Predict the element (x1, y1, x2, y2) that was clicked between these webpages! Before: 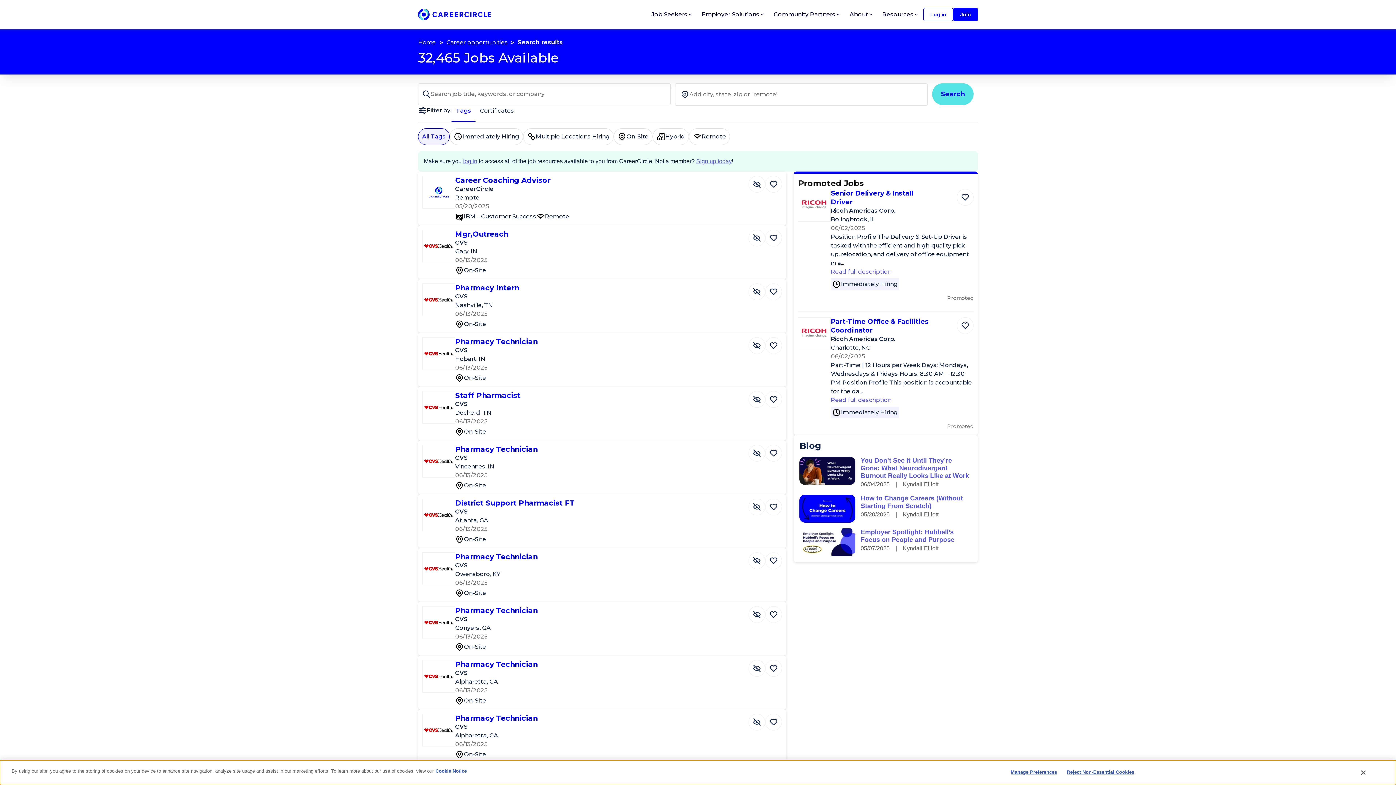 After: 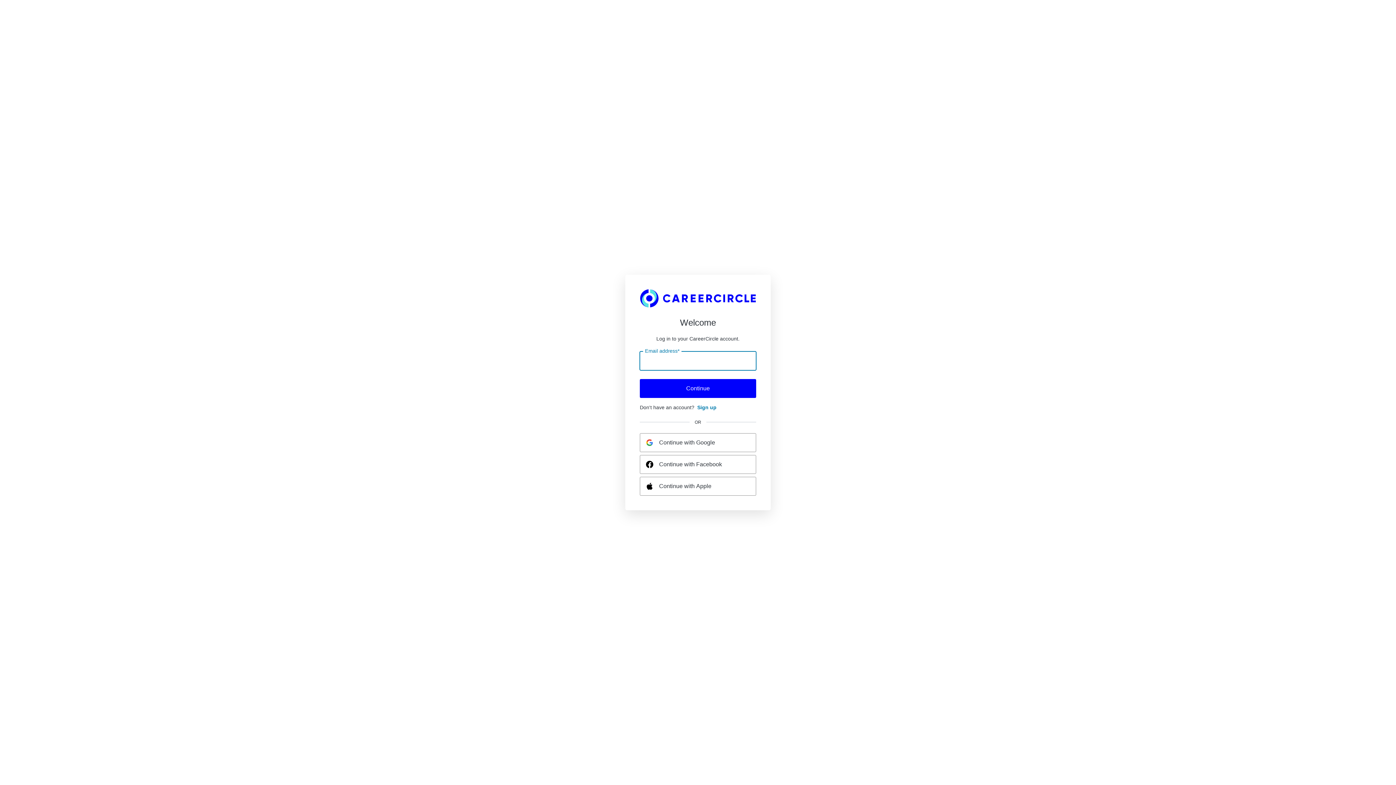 Action: bbox: (765, 283, 782, 300) label: Save